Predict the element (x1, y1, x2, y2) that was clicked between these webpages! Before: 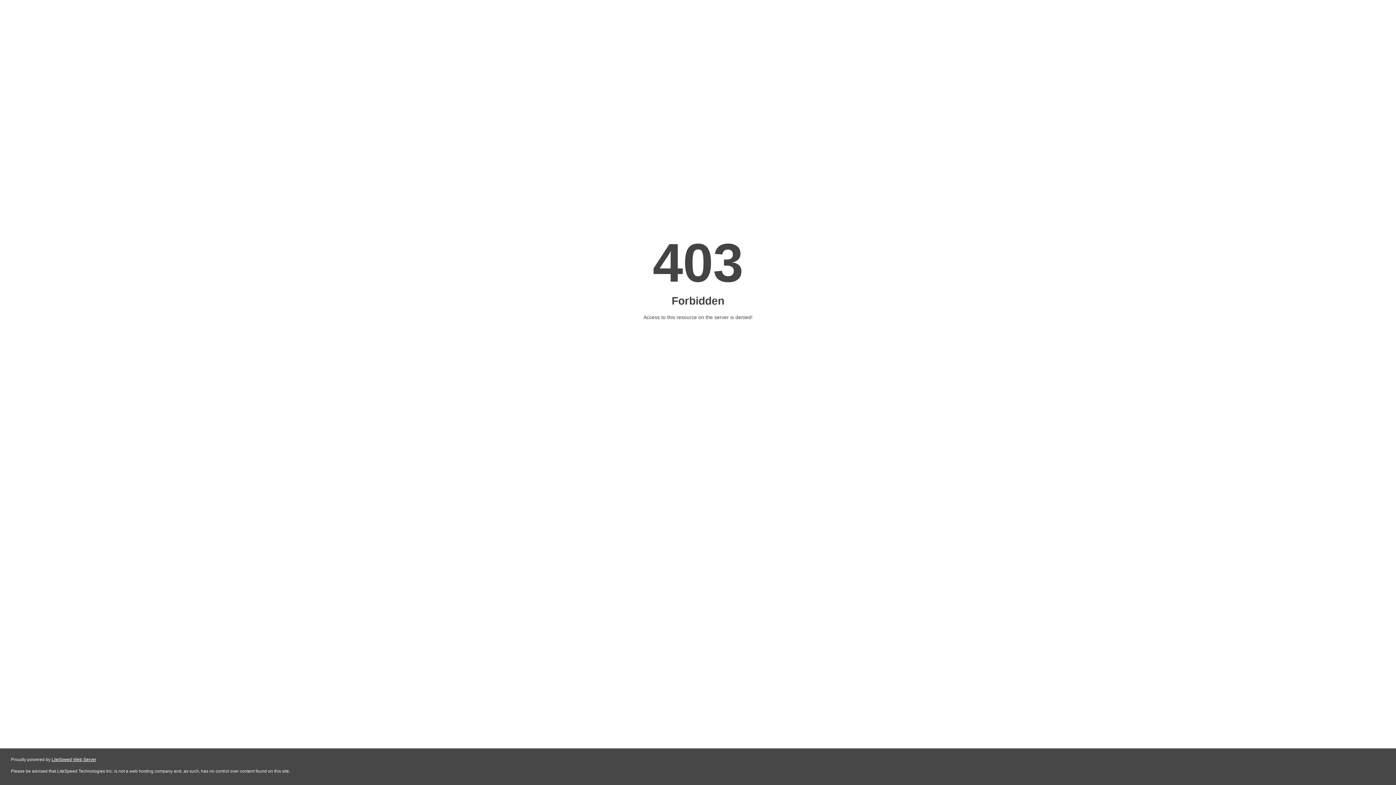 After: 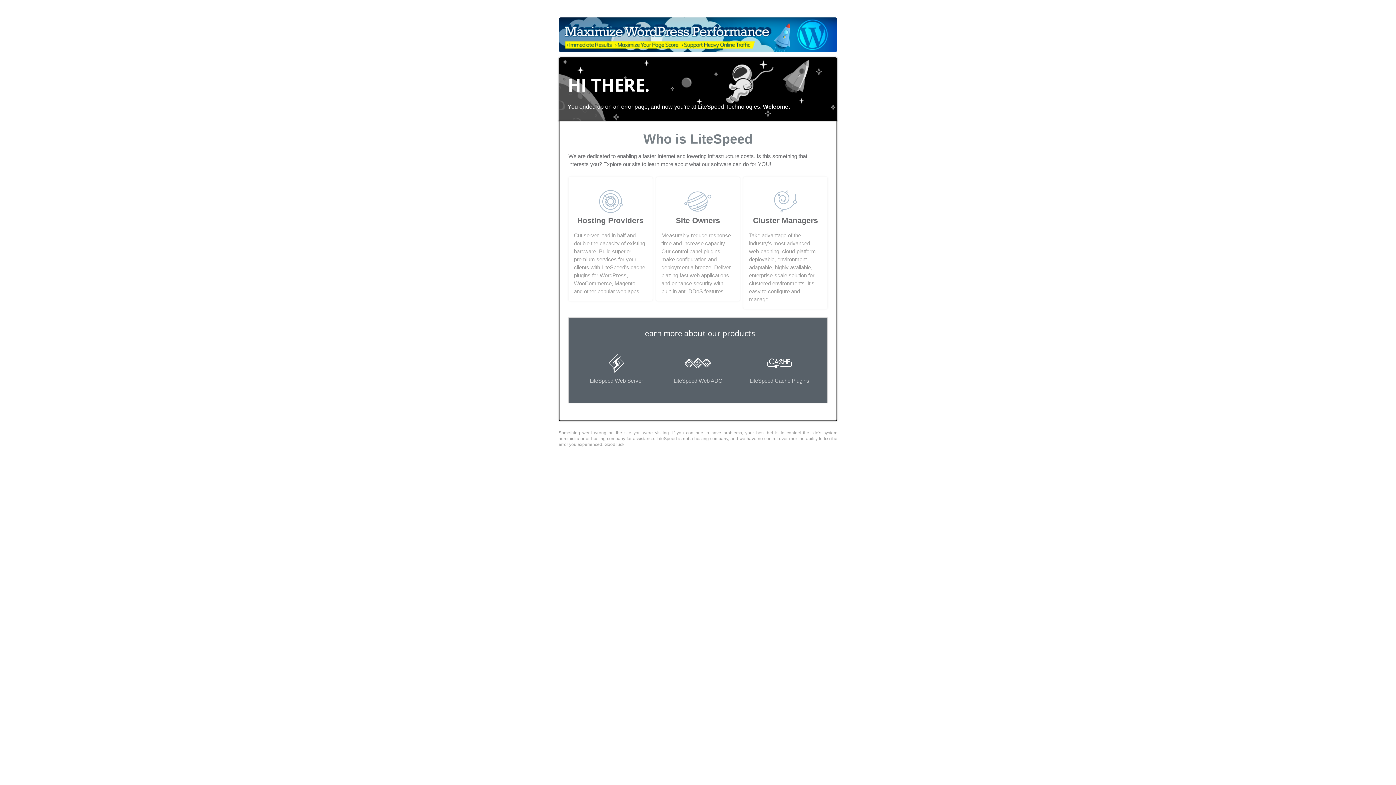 Action: label: LiteSpeed Web Server bbox: (51, 757, 96, 762)